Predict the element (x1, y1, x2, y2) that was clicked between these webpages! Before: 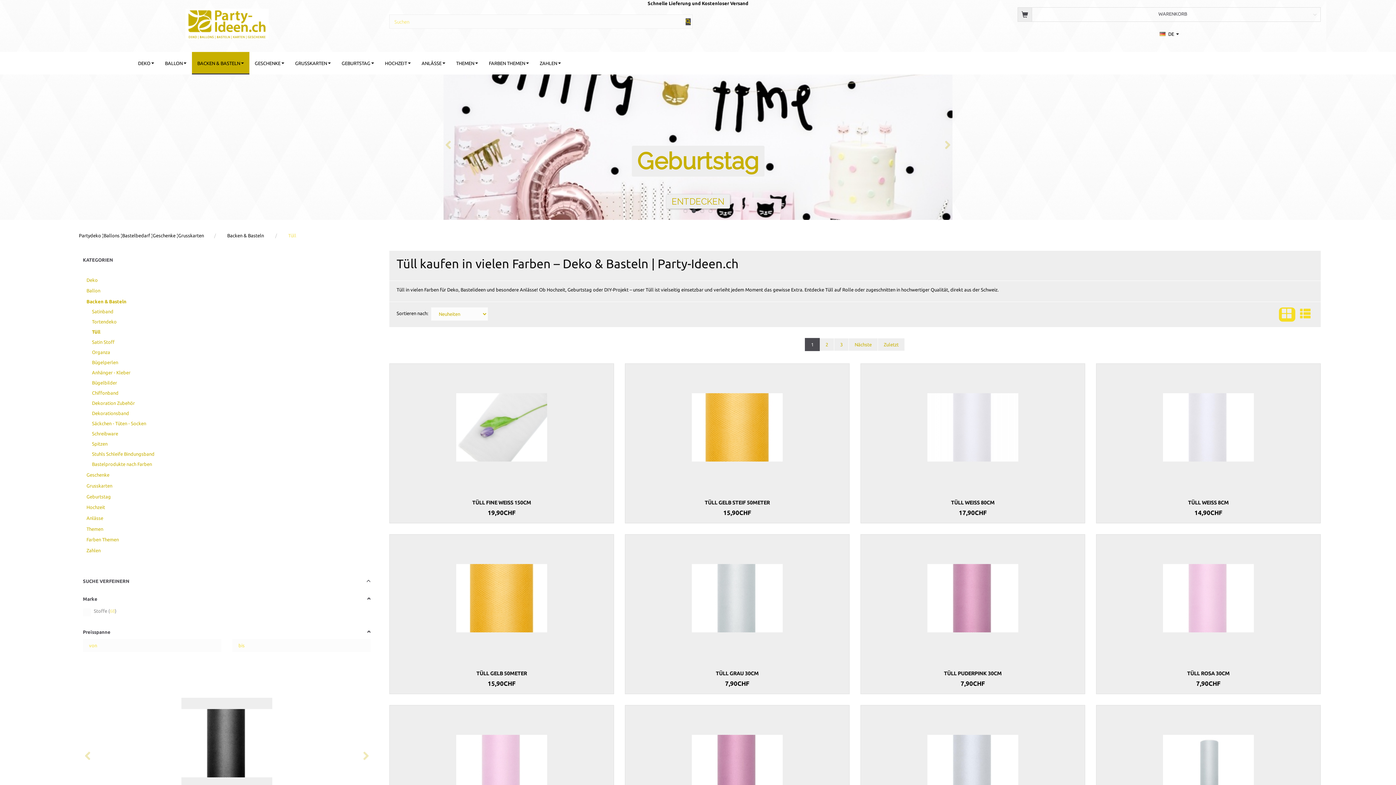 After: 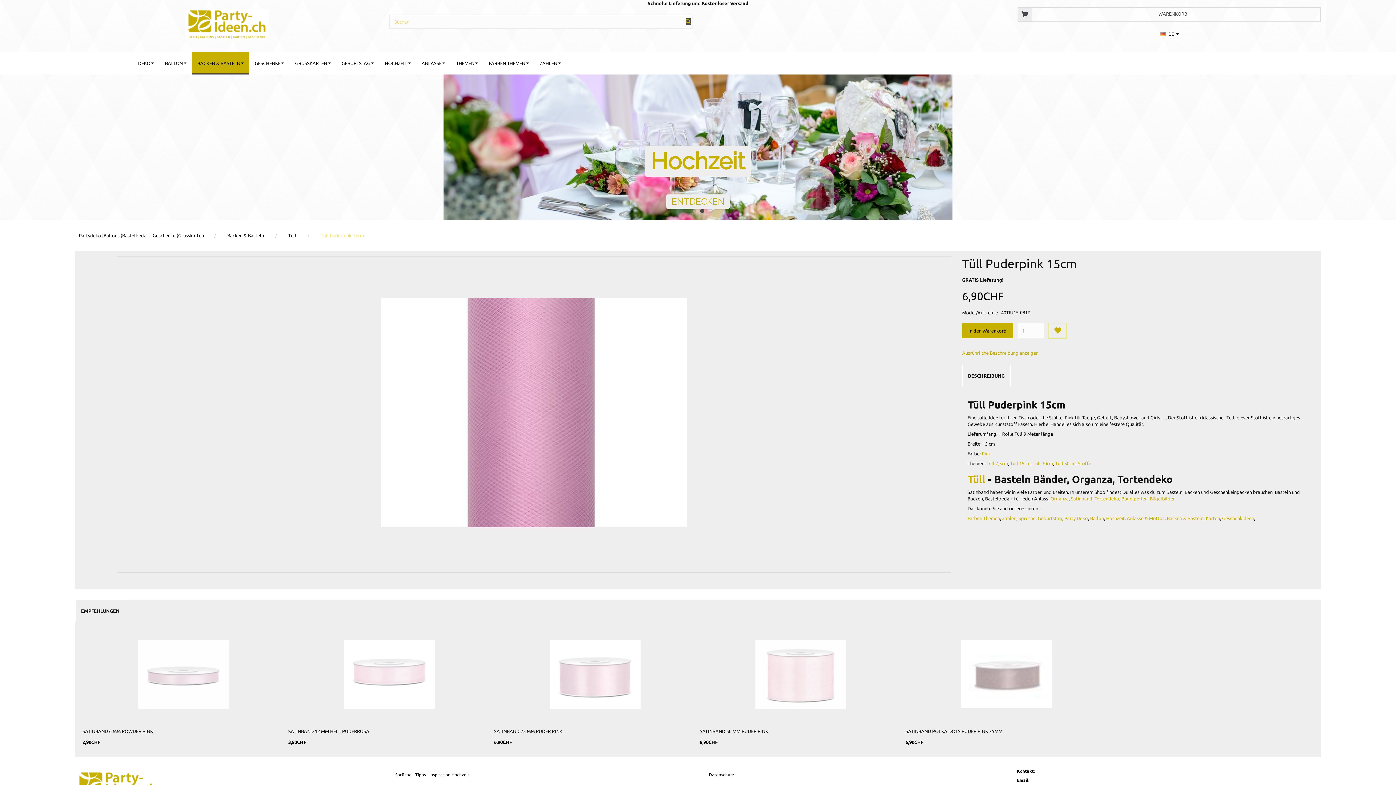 Action: bbox: (625, 705, 849, 832)